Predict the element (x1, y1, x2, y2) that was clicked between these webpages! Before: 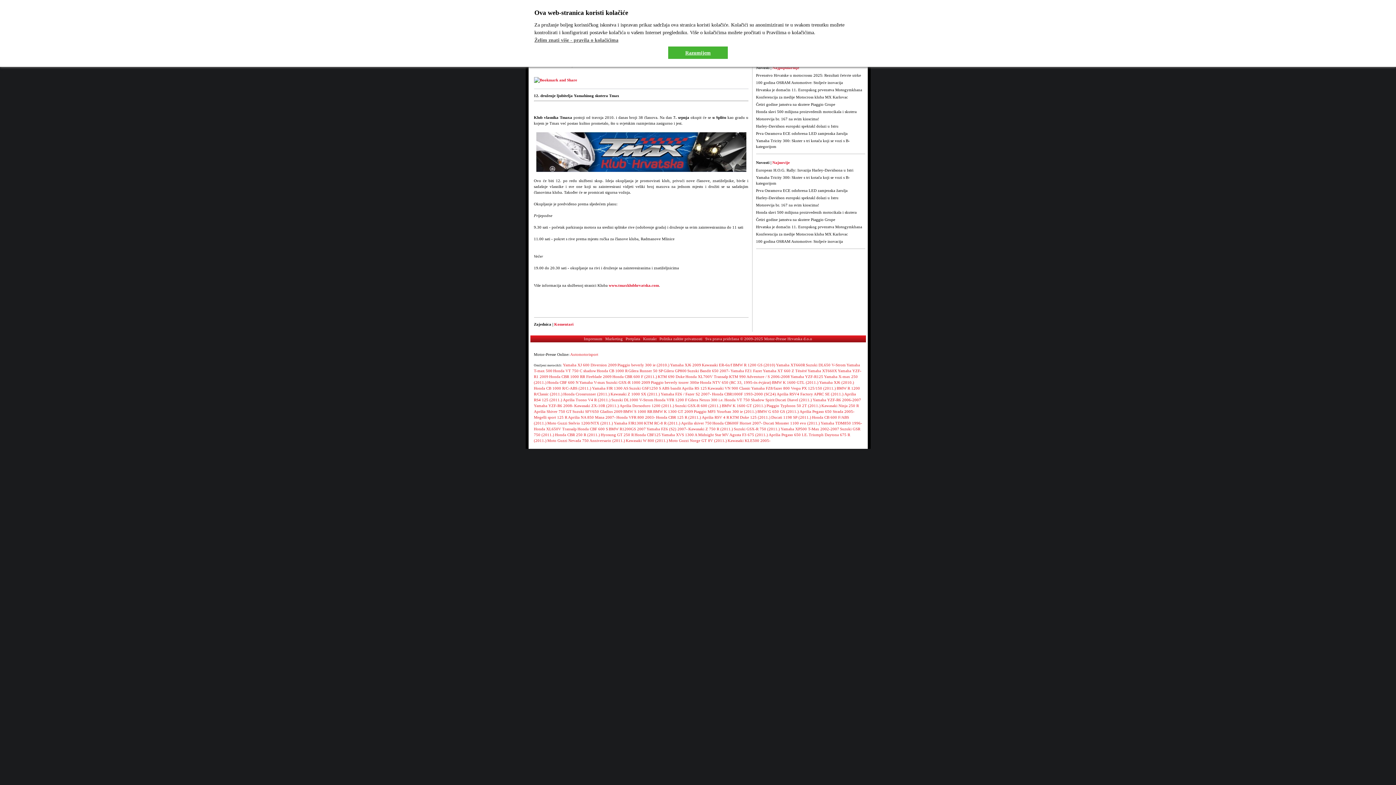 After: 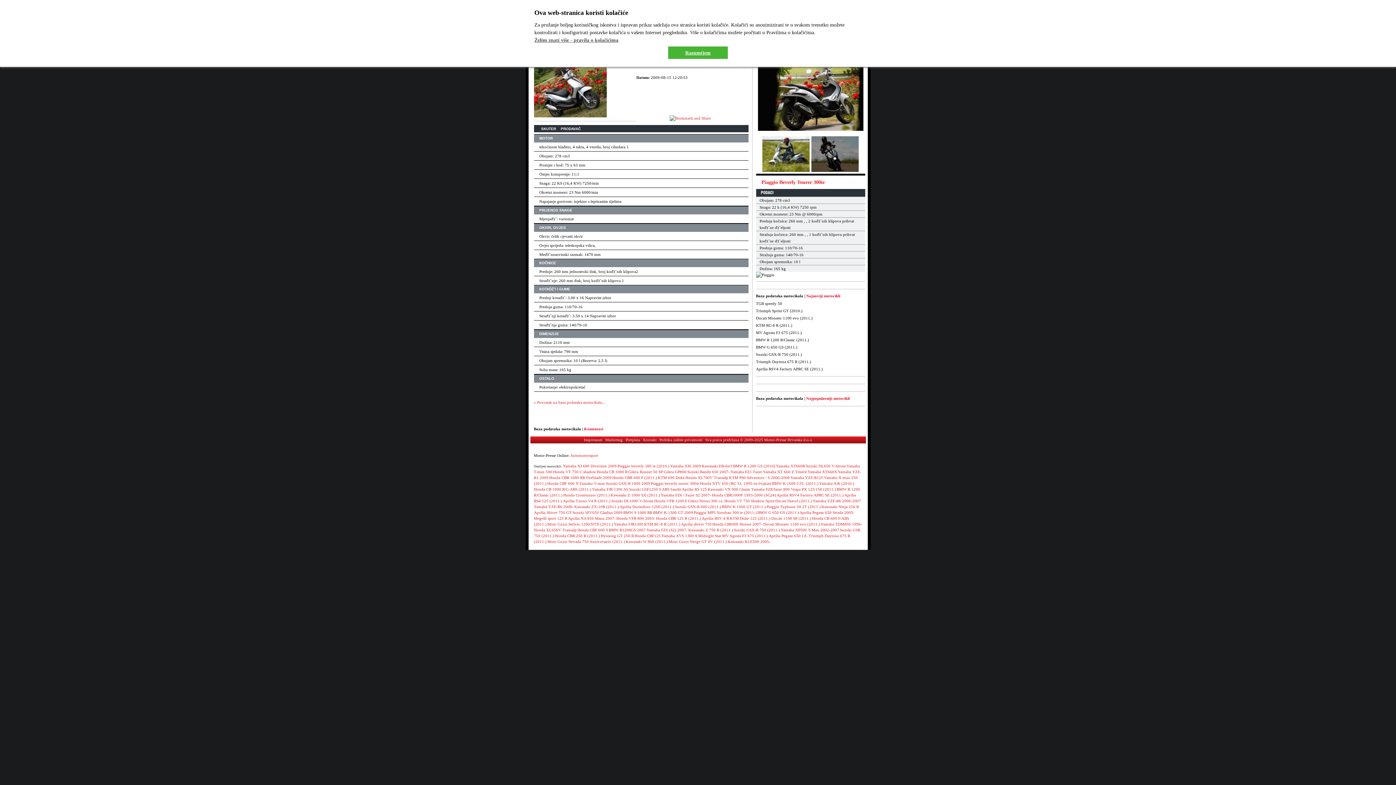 Action: bbox: (651, 380, 699, 384) label: Piaggio beverly tourer 300ie